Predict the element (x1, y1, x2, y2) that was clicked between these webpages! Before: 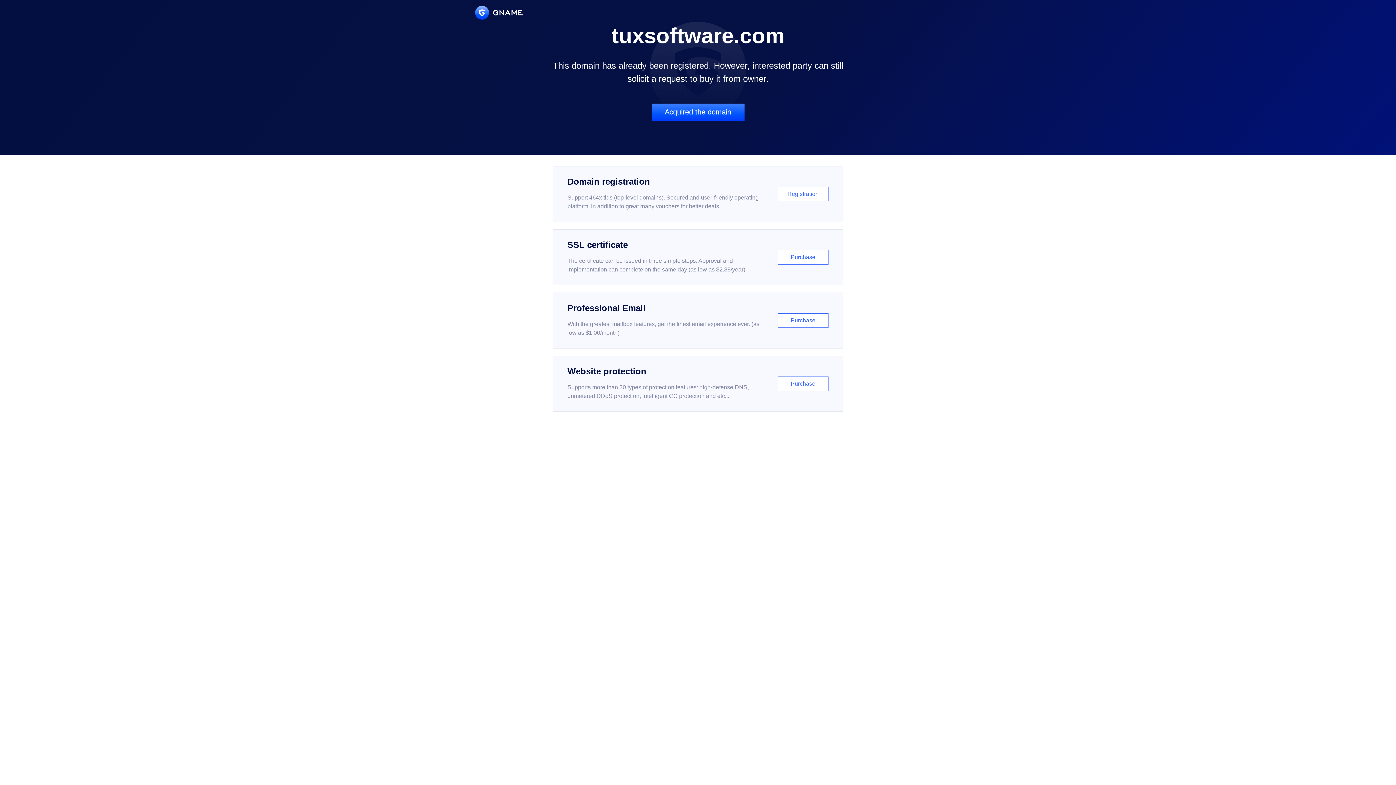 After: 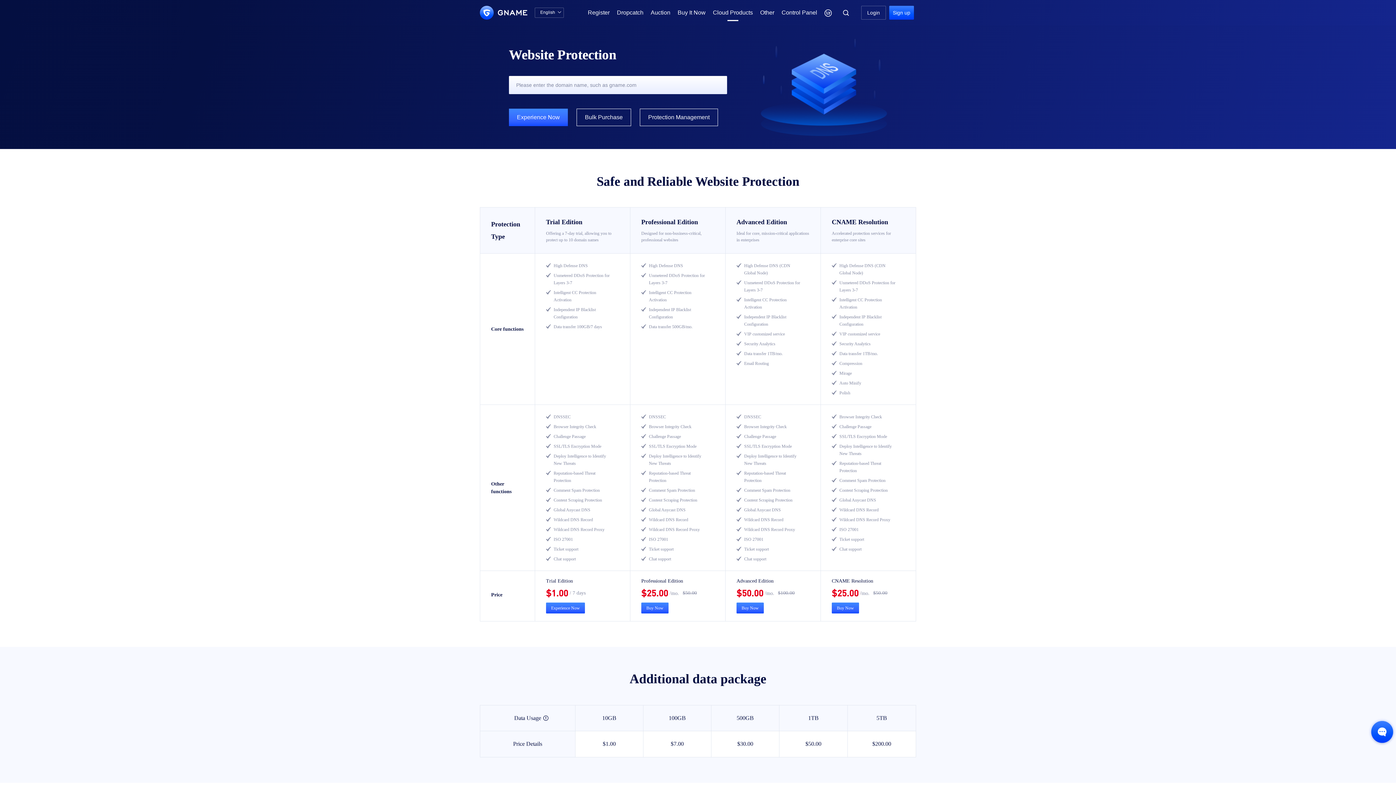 Action: bbox: (552, 356, 843, 412) label: Website protection

Supports more than 30 types of protection features: high-defense DNS, unmetered DDoS protection, intelligent CC protection and etc...

Purchase